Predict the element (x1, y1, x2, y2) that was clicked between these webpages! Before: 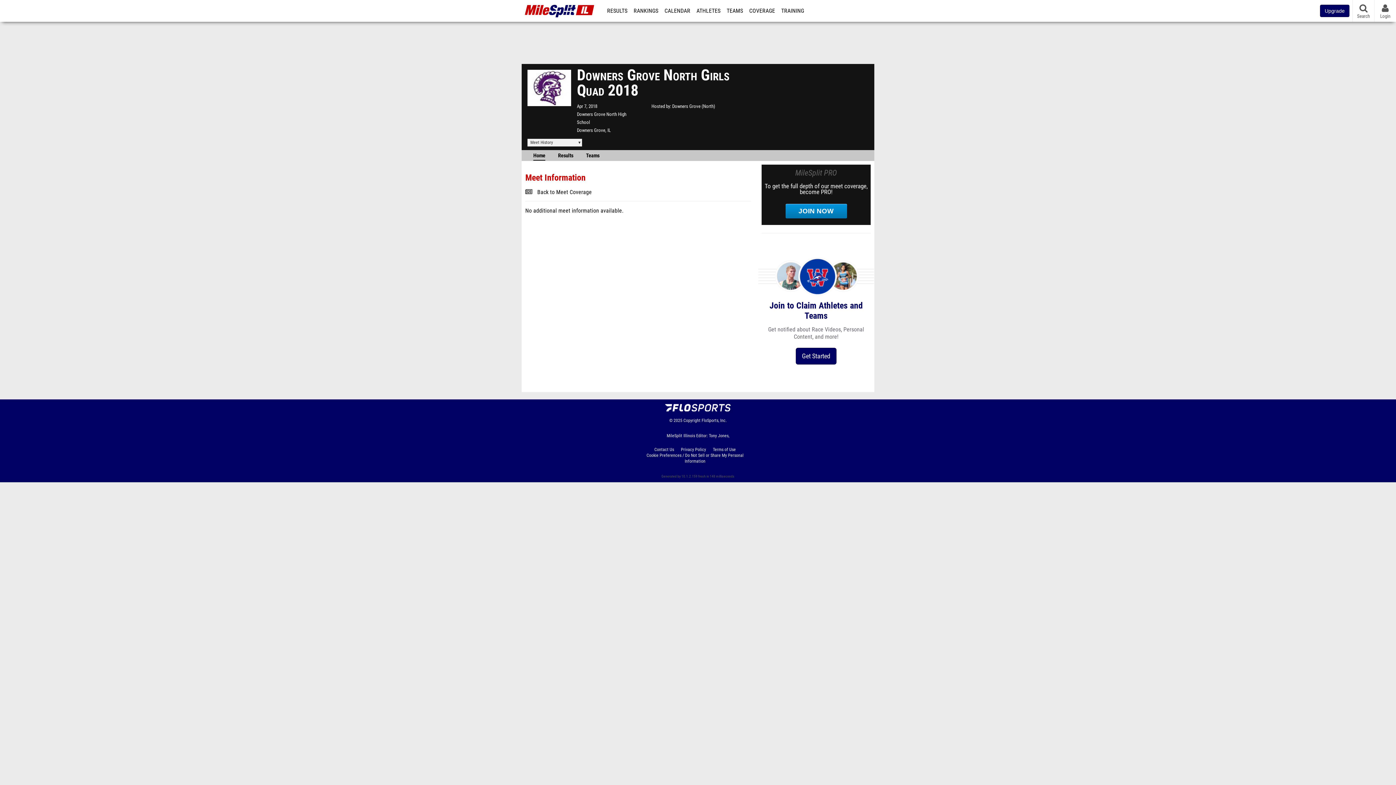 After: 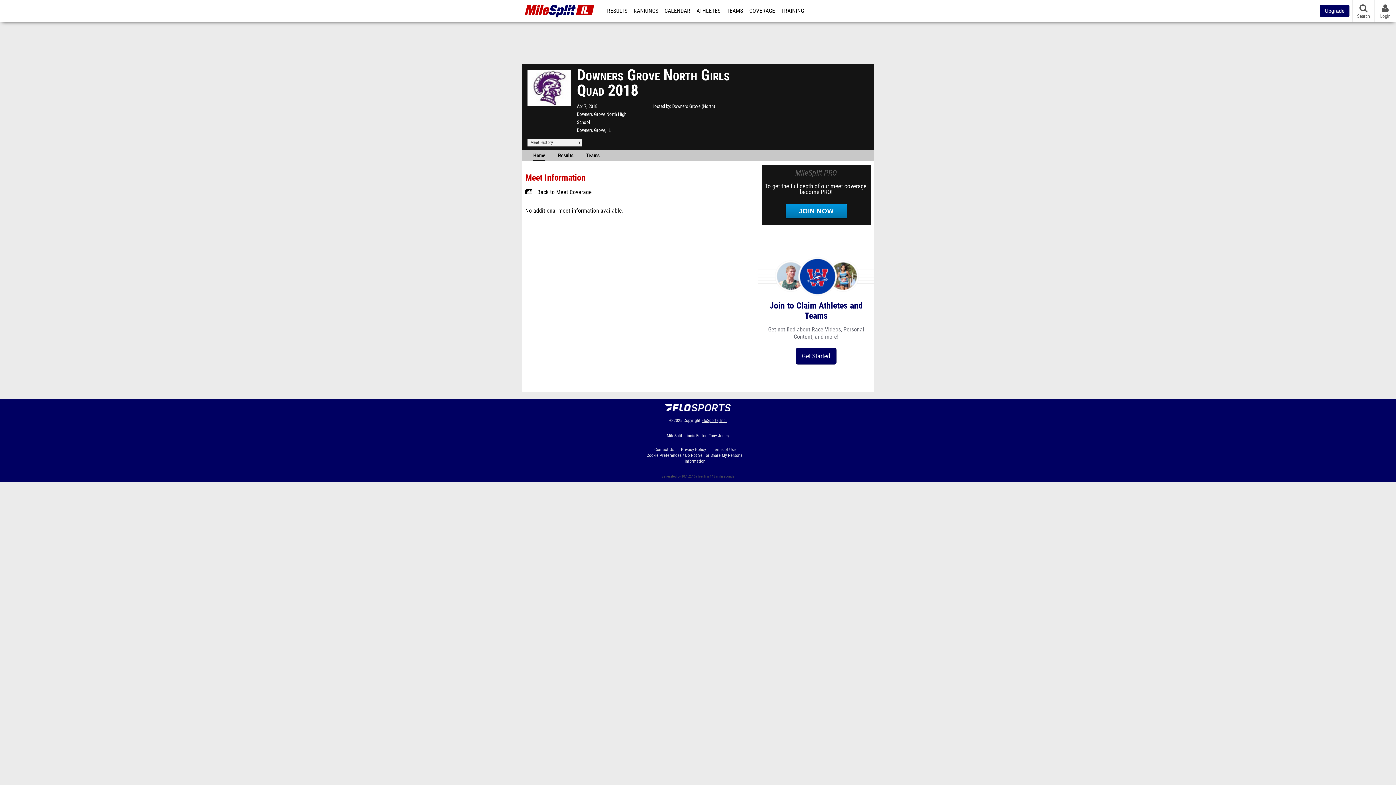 Action: label: FloSports, Inc. bbox: (701, 418, 726, 423)